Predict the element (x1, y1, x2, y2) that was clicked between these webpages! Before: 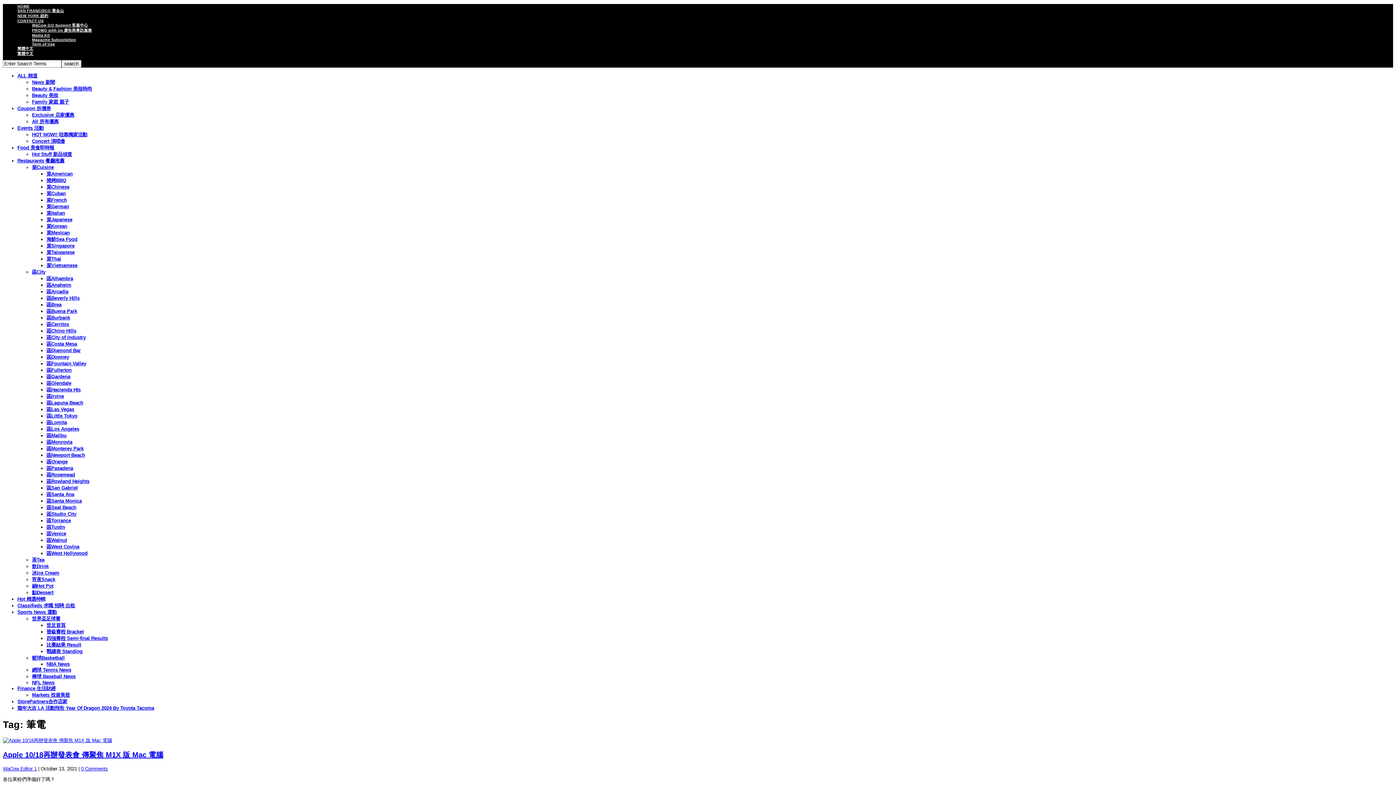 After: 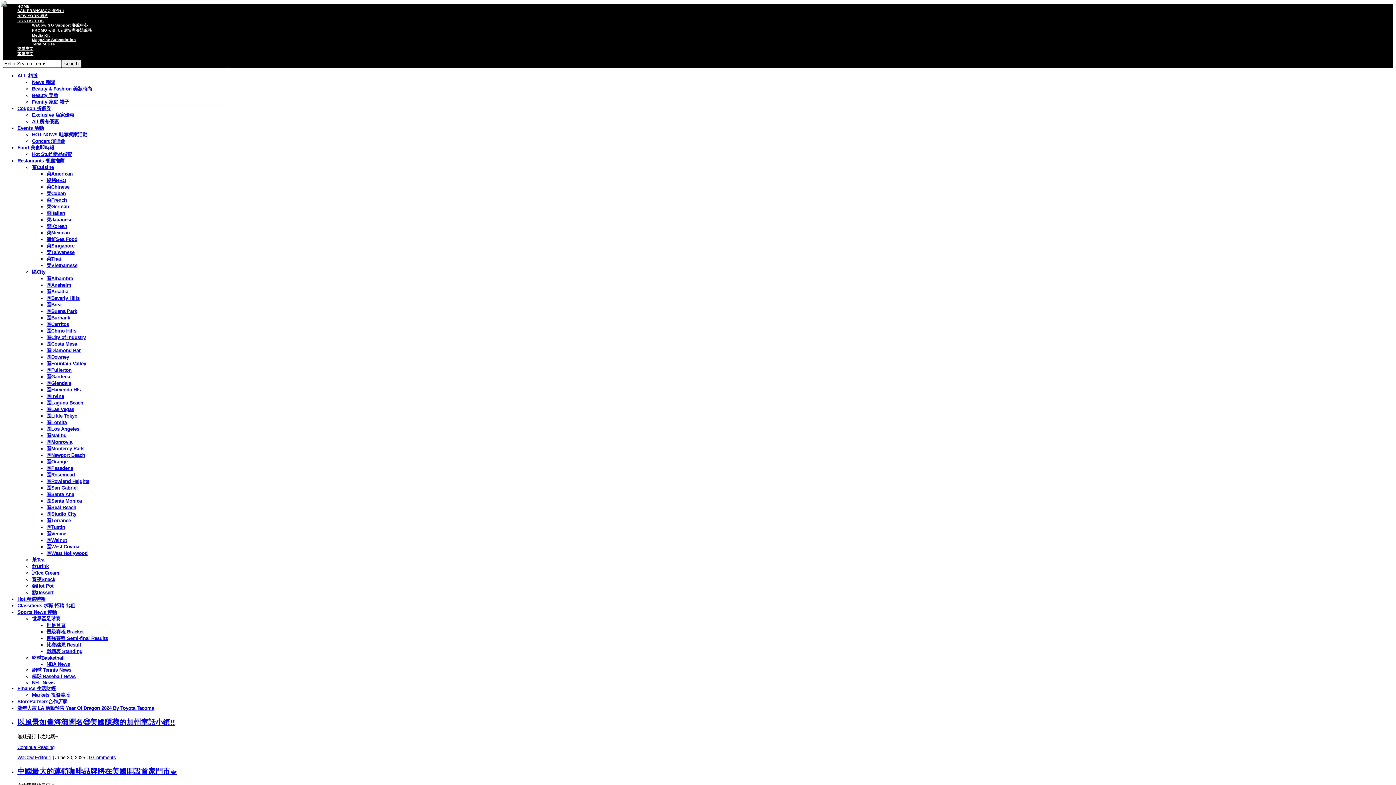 Action: bbox: (2, 737, 1393, 744)